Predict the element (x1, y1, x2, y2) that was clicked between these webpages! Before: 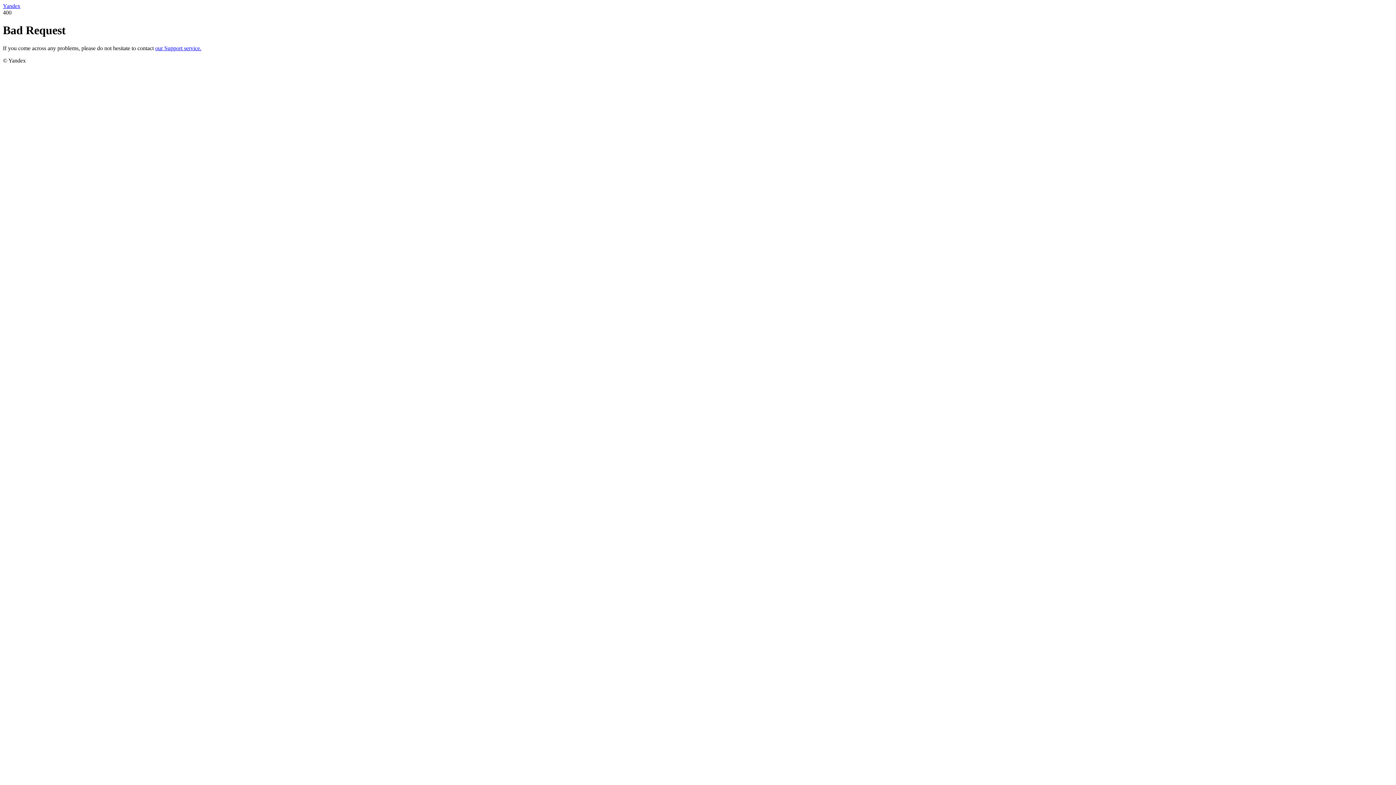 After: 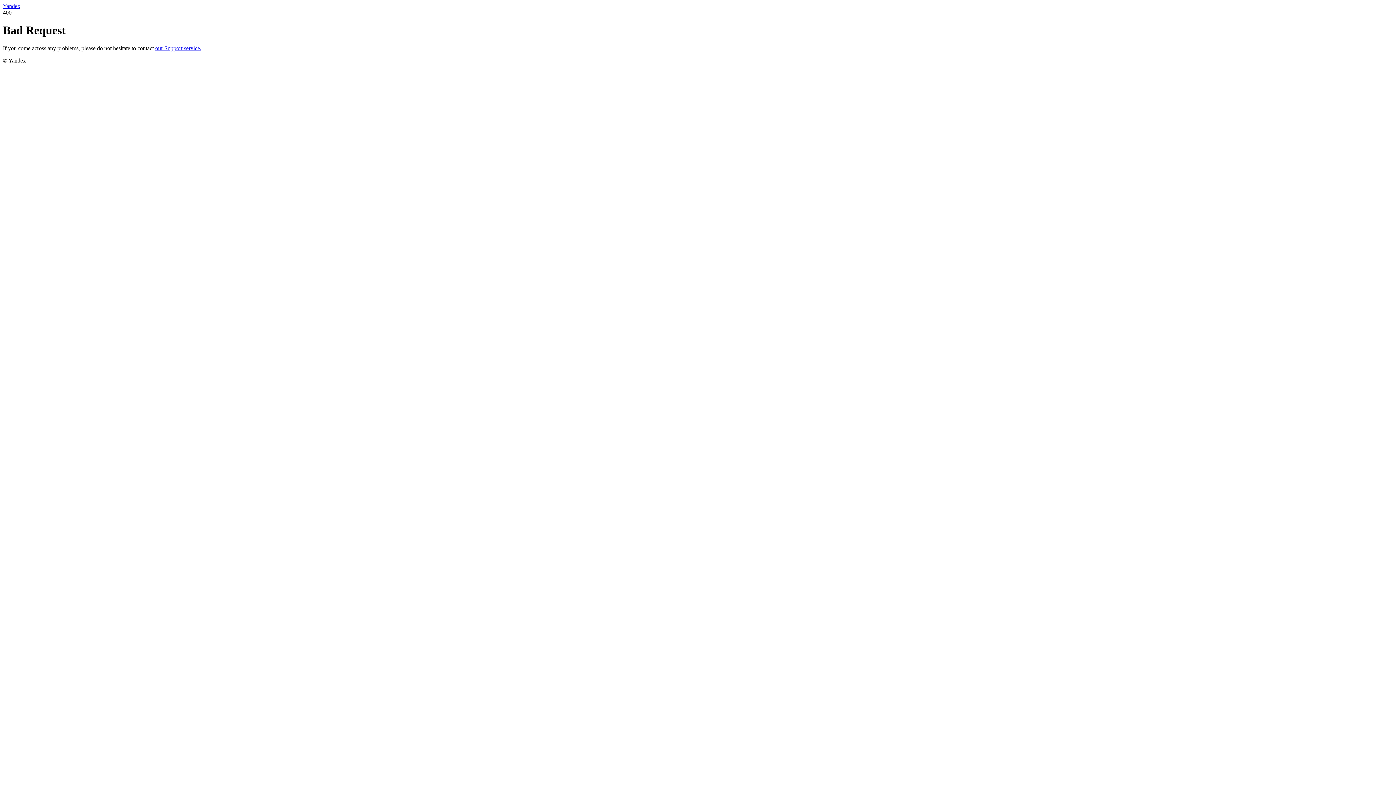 Action: label: our Support service. bbox: (155, 45, 201, 51)